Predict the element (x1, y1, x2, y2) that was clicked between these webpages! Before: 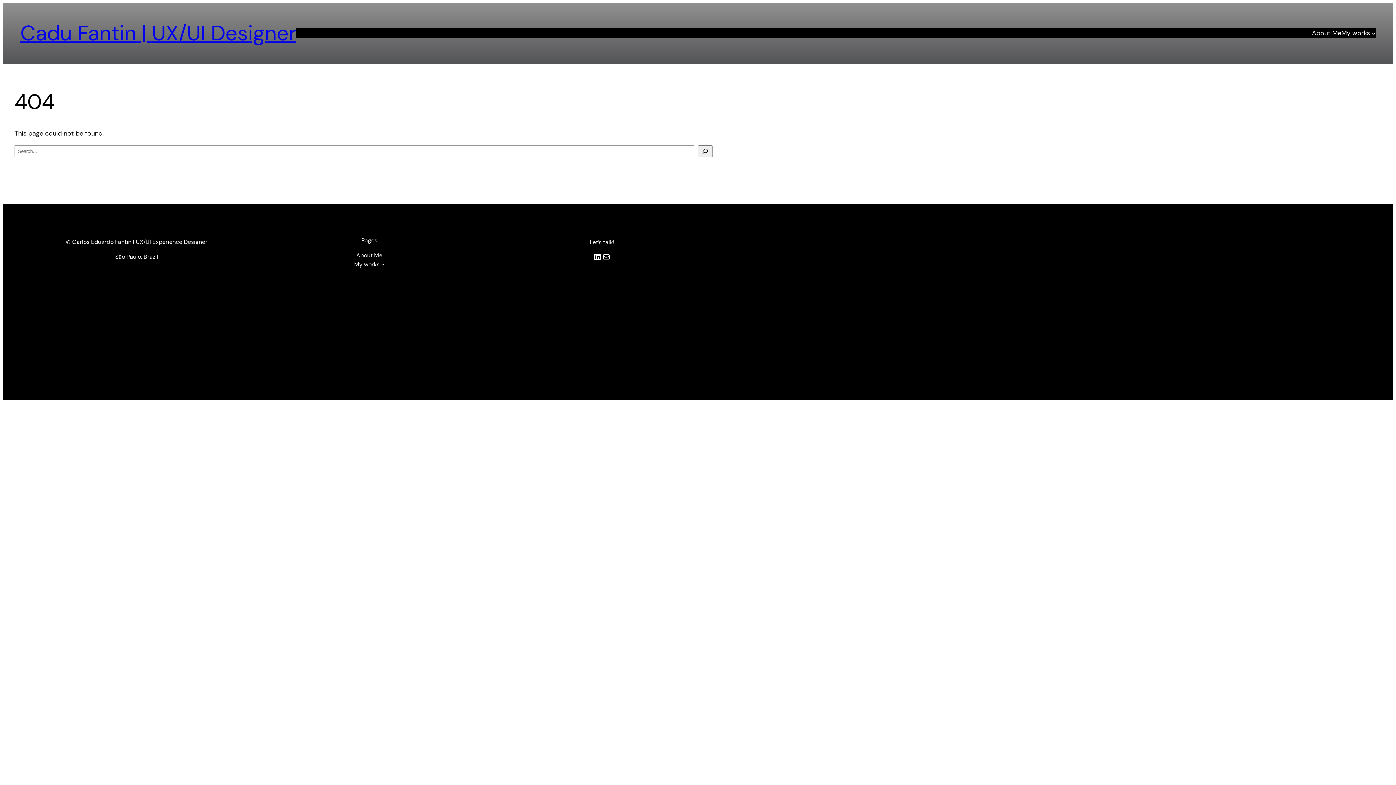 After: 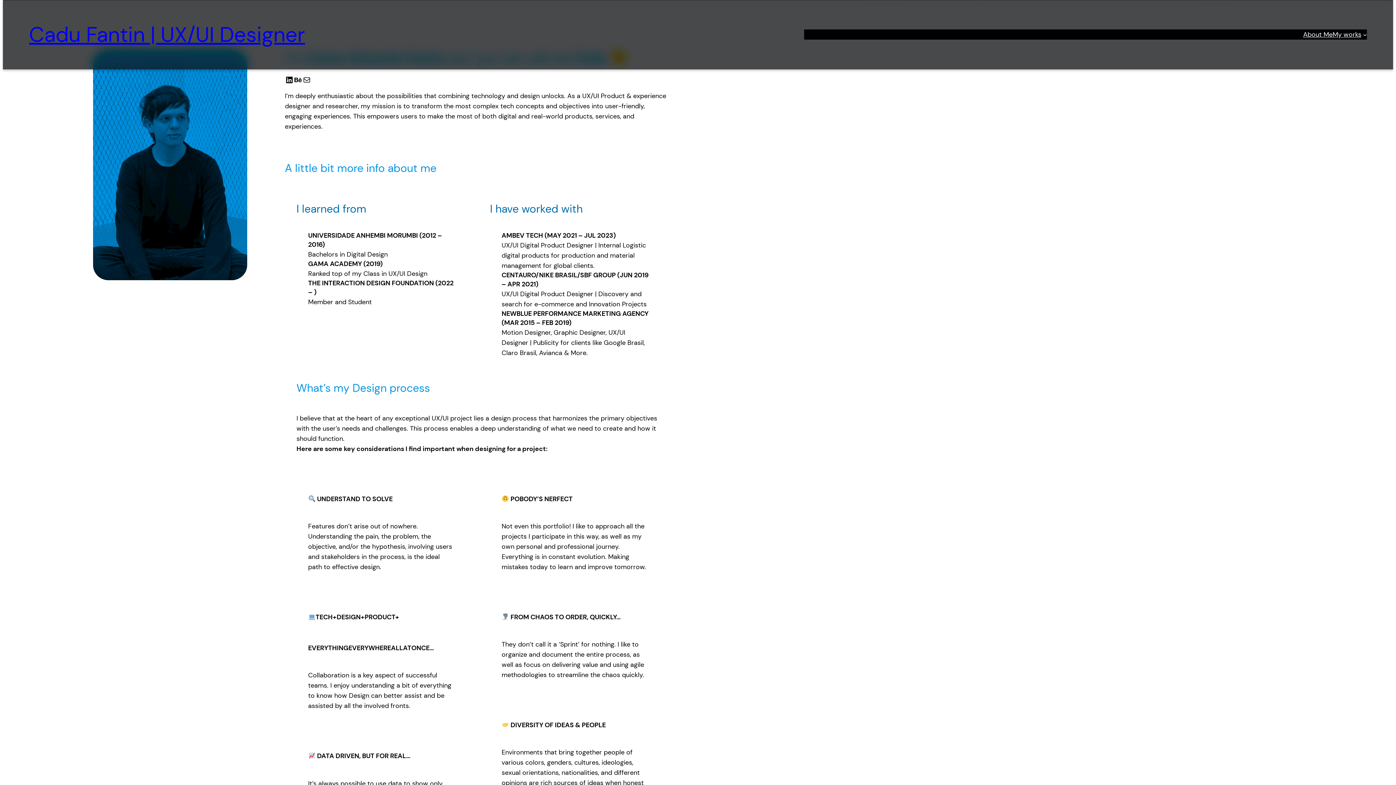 Action: bbox: (356, 250, 382, 259) label: About Me